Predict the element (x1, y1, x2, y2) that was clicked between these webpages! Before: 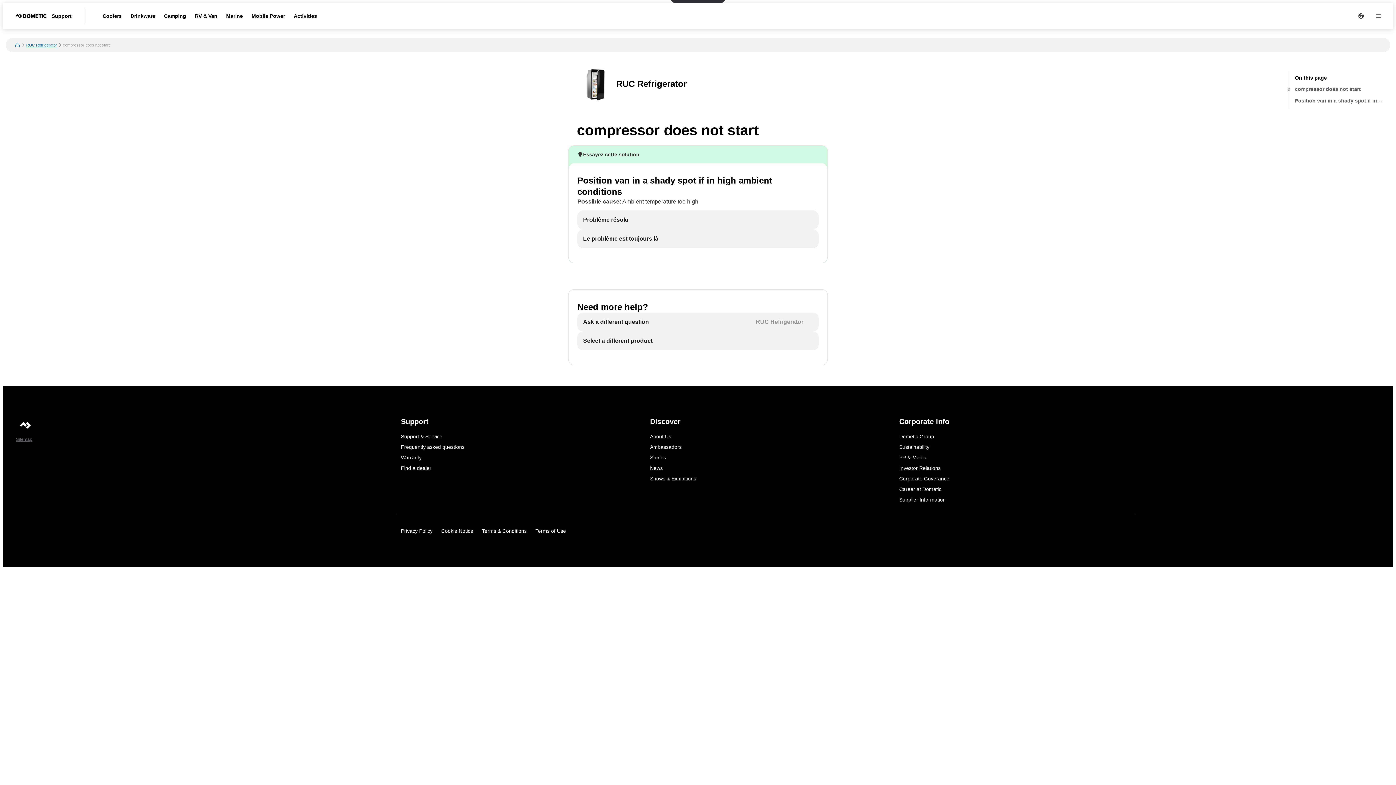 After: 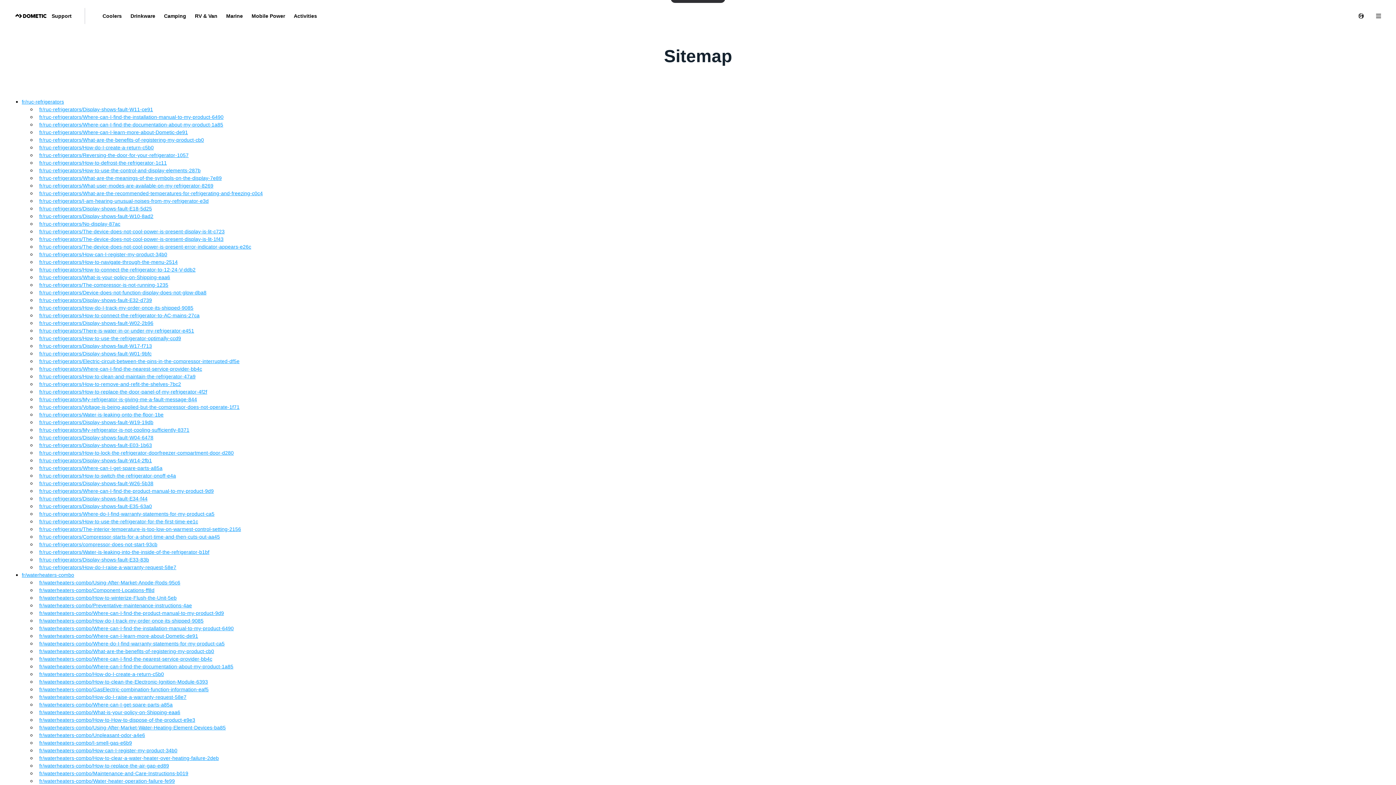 Action: bbox: (16, 436, 377, 442) label: Sitemap